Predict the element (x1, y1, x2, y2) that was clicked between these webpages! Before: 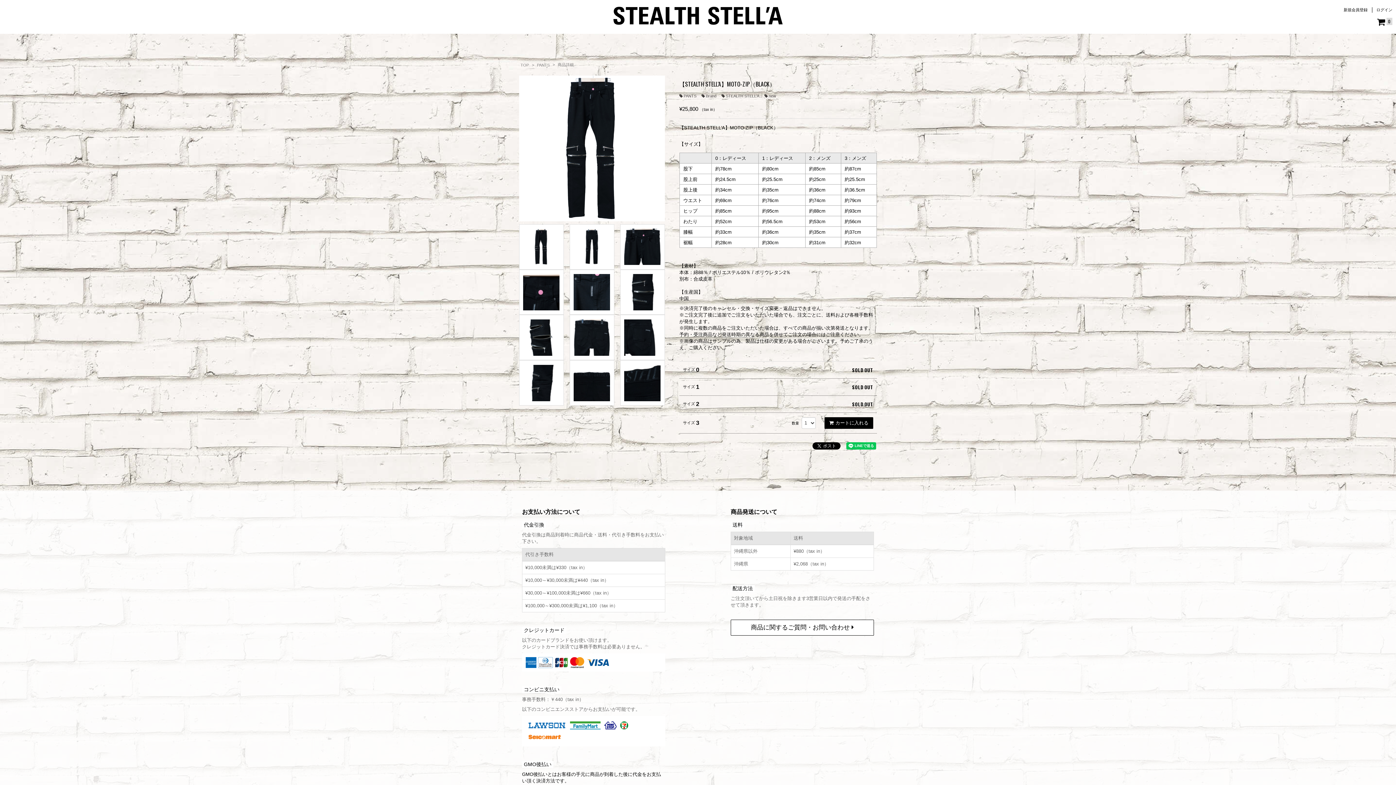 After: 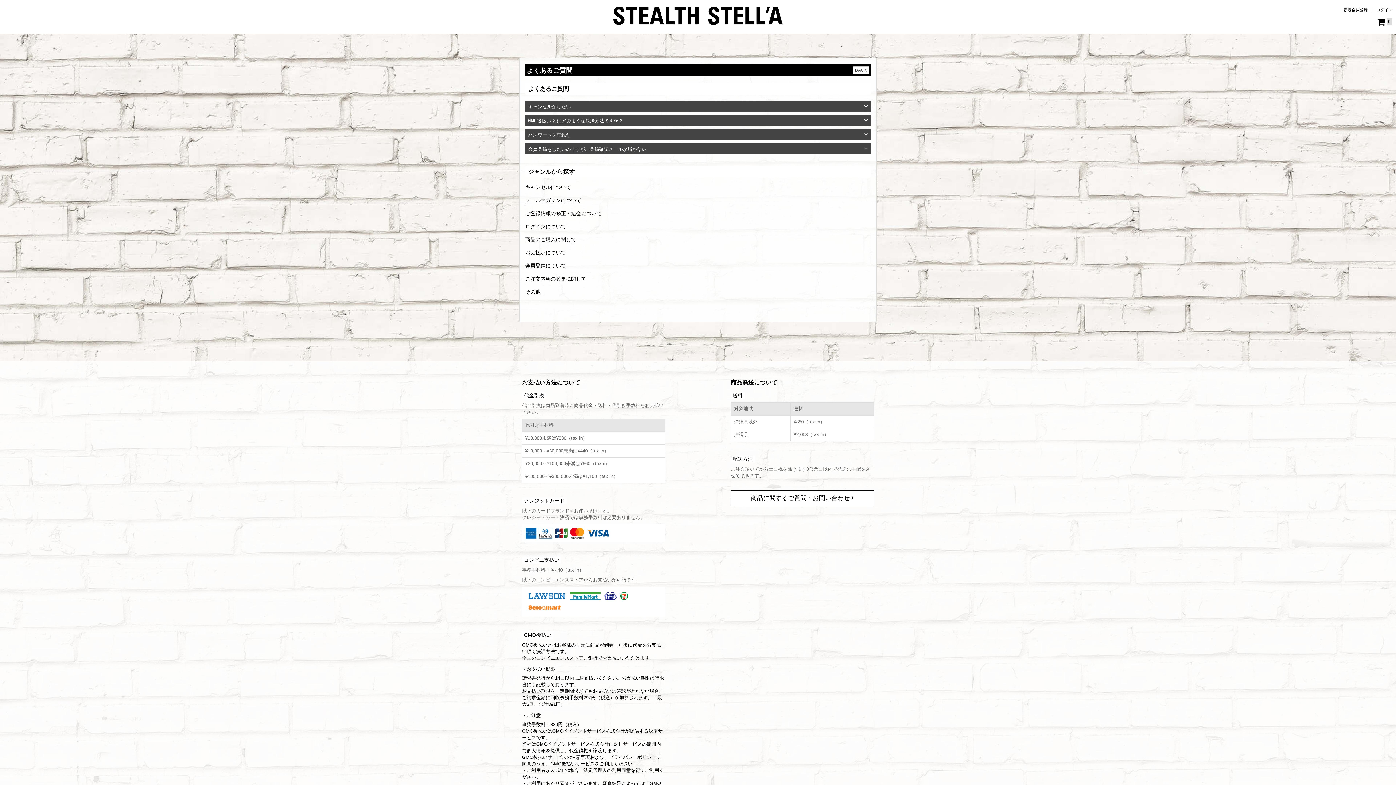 Action: bbox: (730, 619, 874, 635) label: 商品に関するご質問・お問い合わせ 